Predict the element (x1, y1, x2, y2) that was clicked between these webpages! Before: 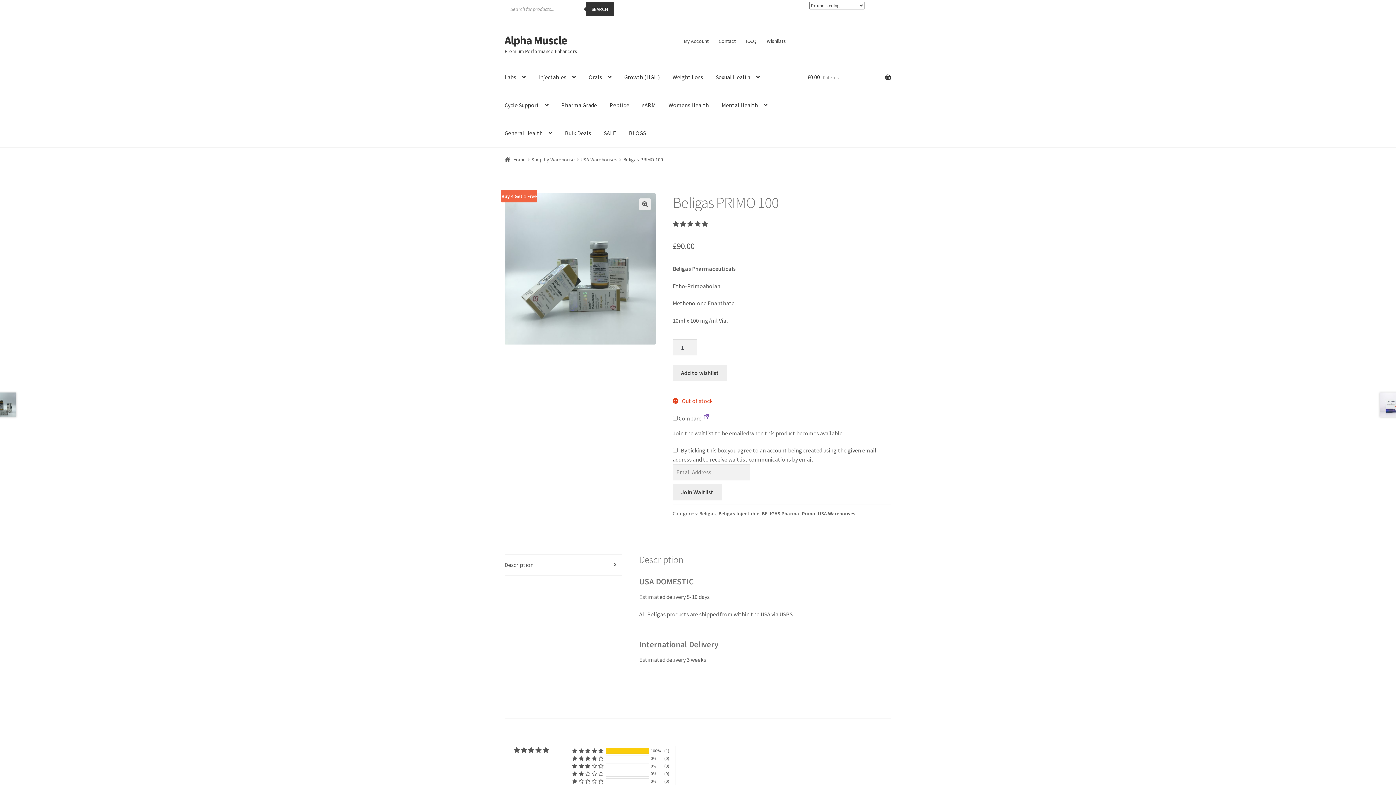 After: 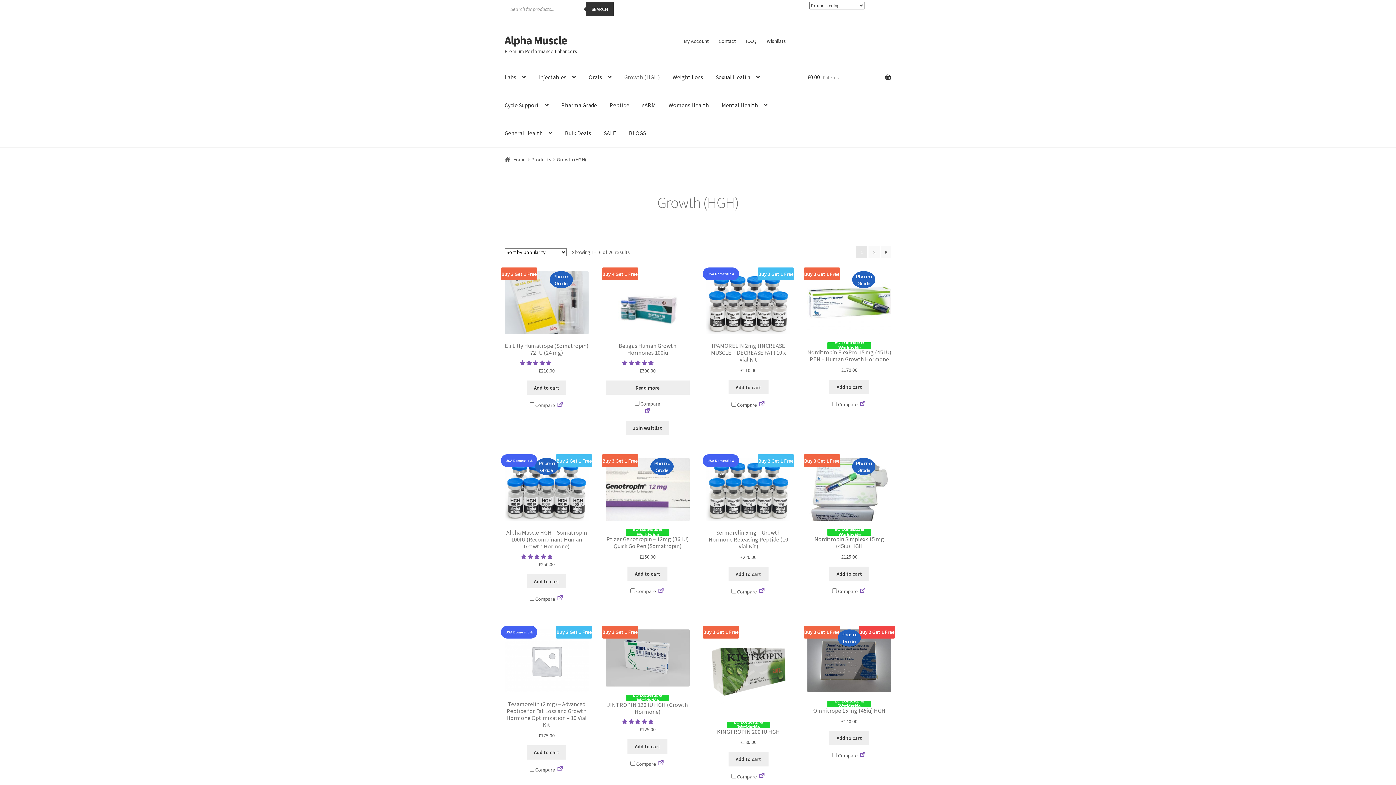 Action: label: Growth (HGH) bbox: (618, 63, 665, 91)